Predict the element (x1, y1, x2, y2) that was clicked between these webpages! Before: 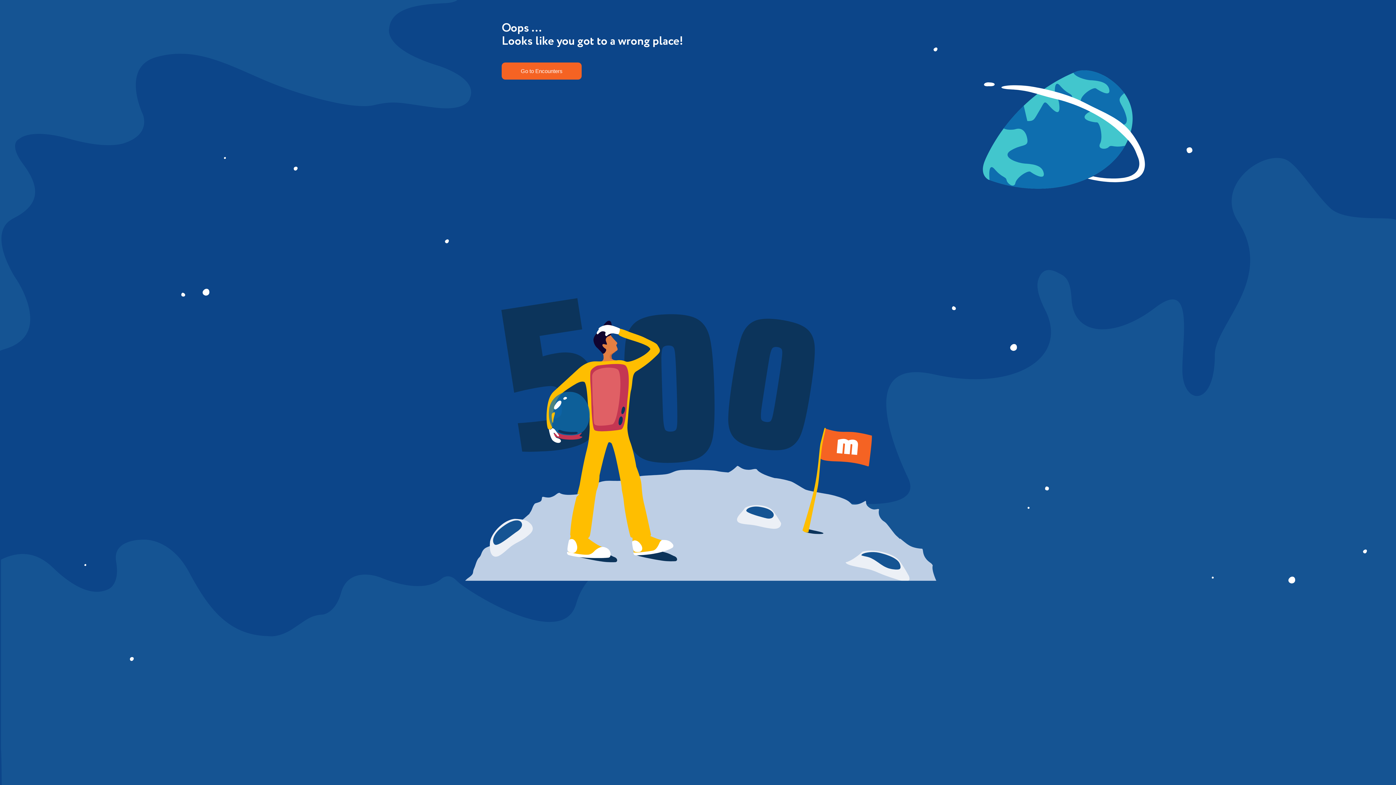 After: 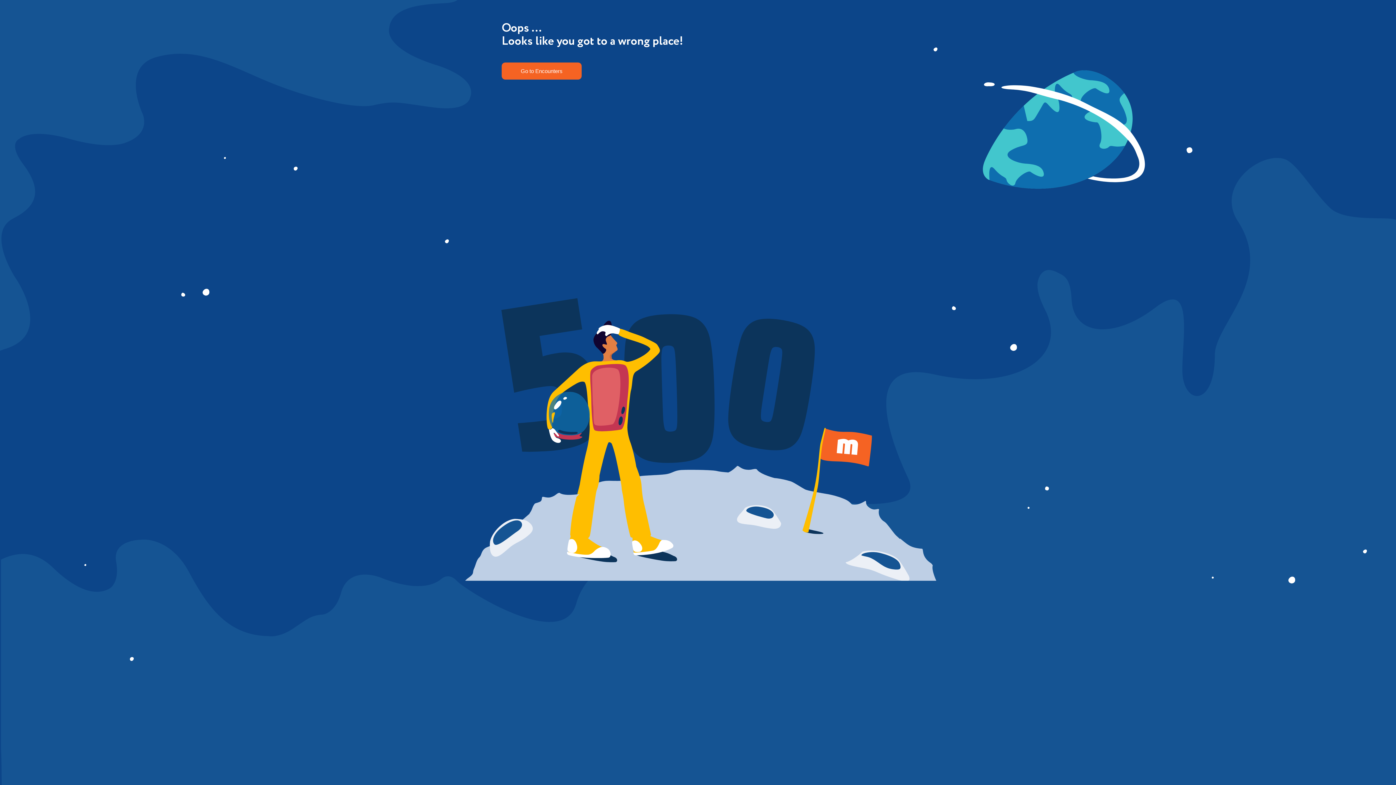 Action: label: Go to Encounters bbox: (501, 62, 581, 79)